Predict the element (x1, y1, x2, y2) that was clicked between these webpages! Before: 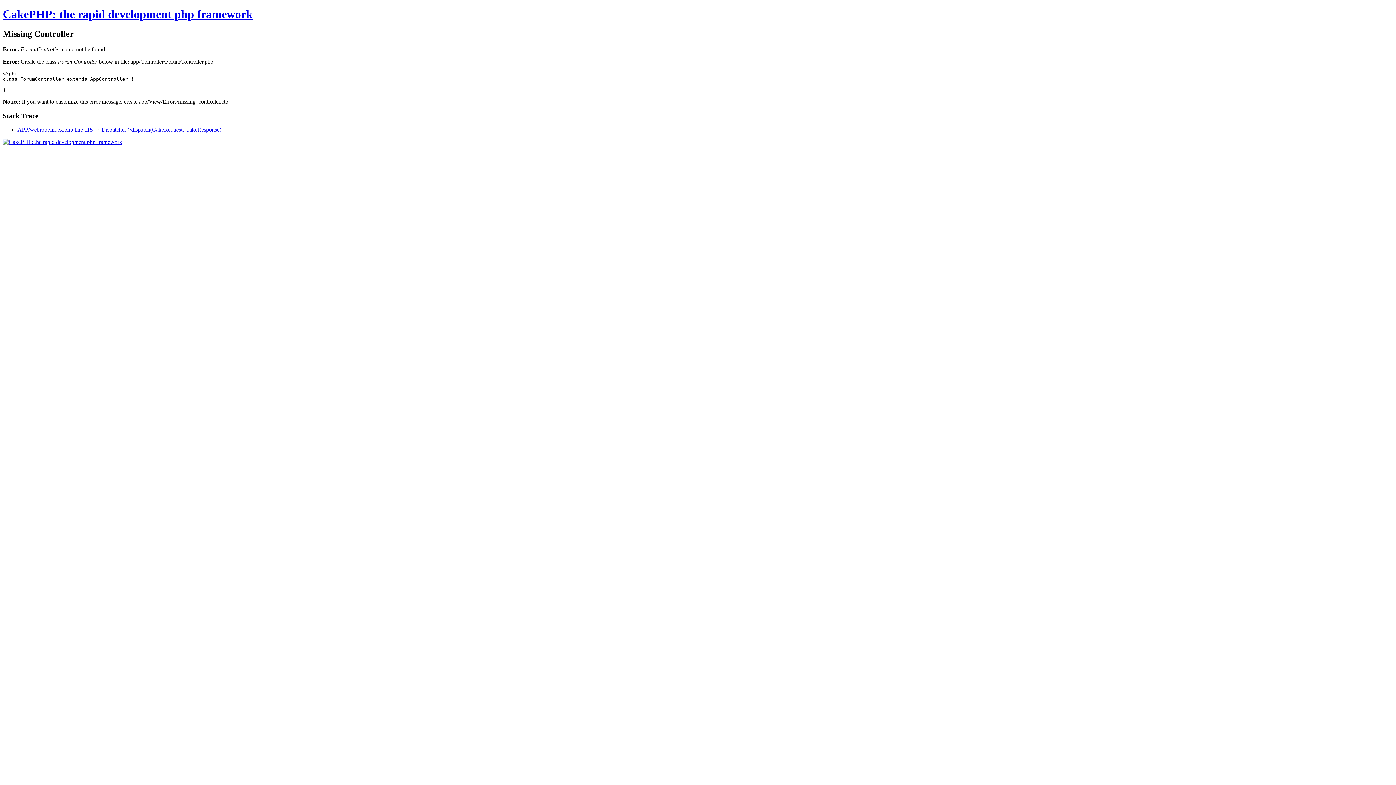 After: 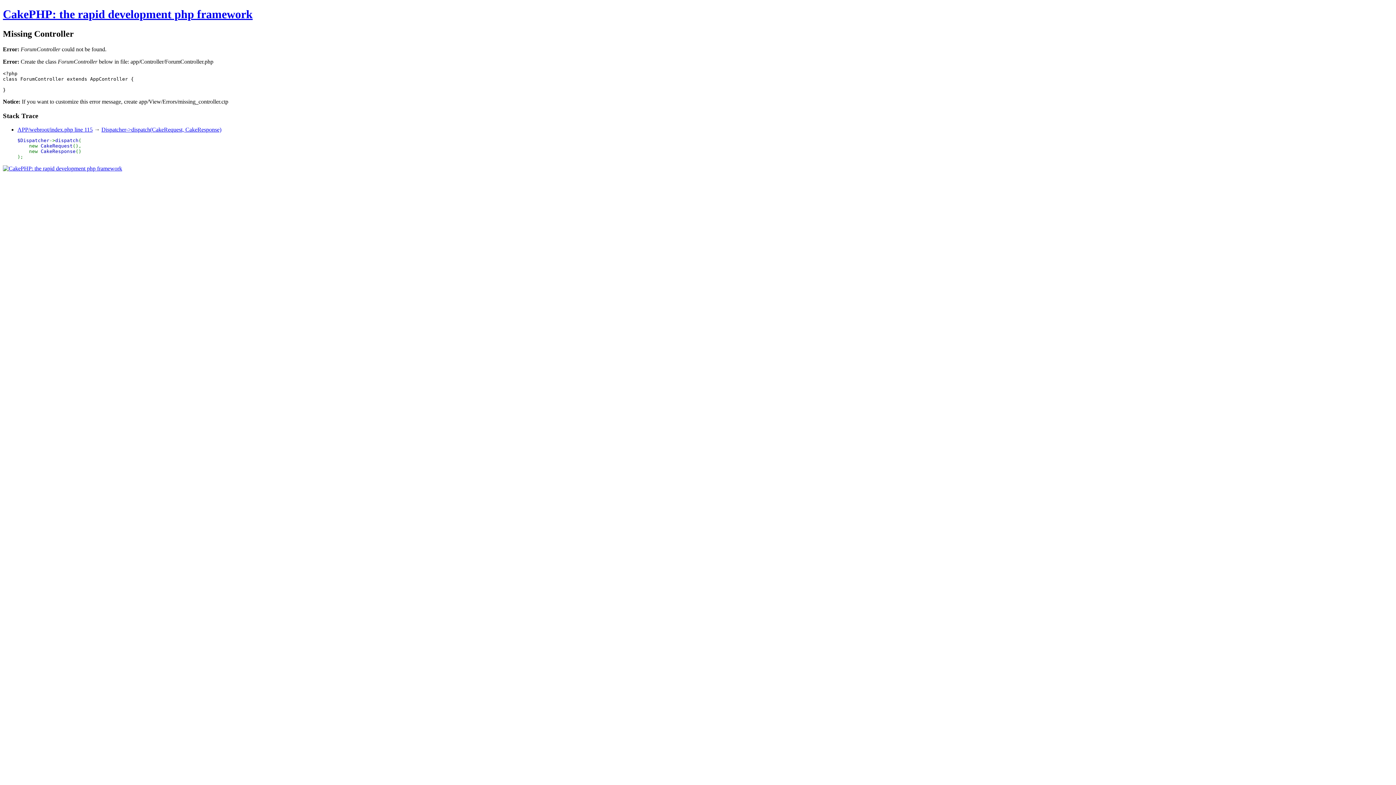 Action: label: APP/webroot/index.php line 115 bbox: (17, 126, 92, 132)